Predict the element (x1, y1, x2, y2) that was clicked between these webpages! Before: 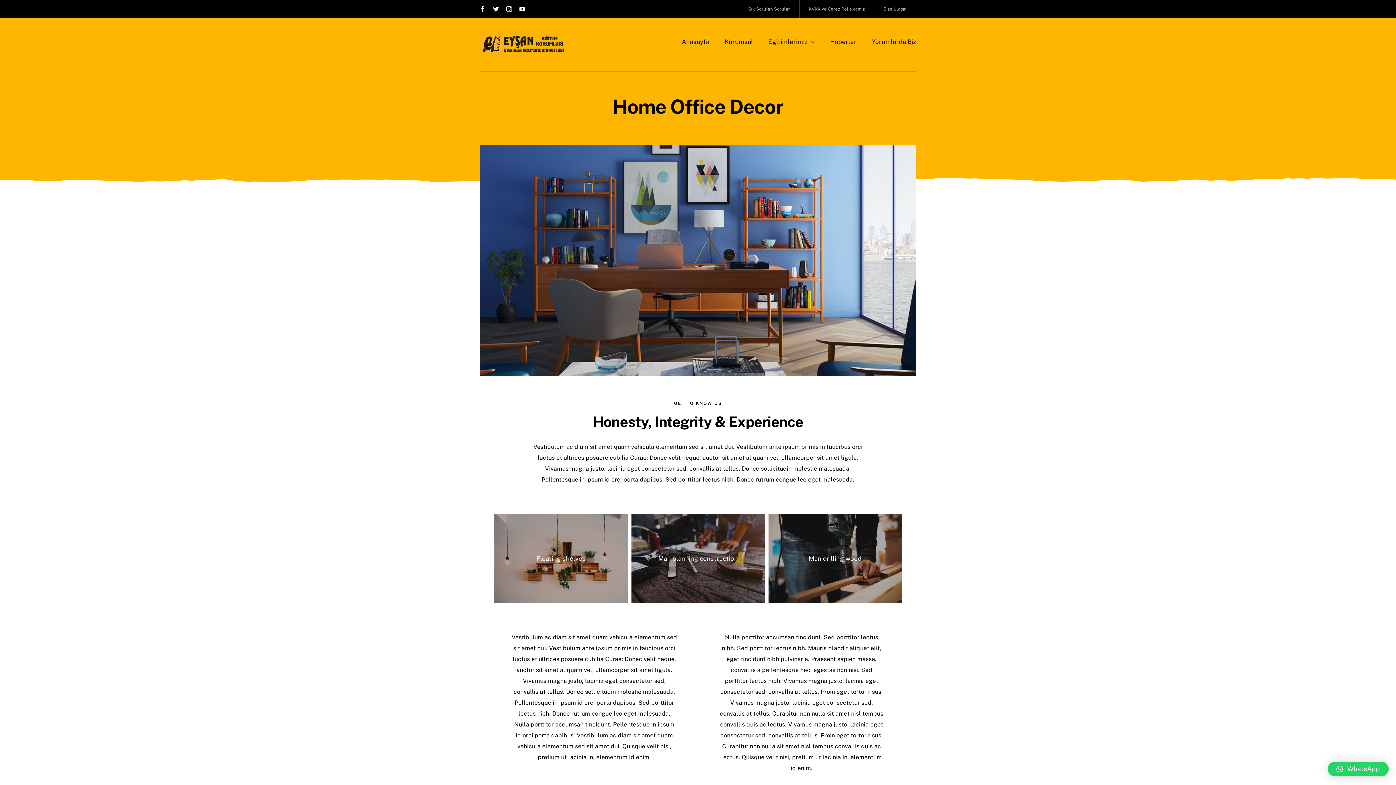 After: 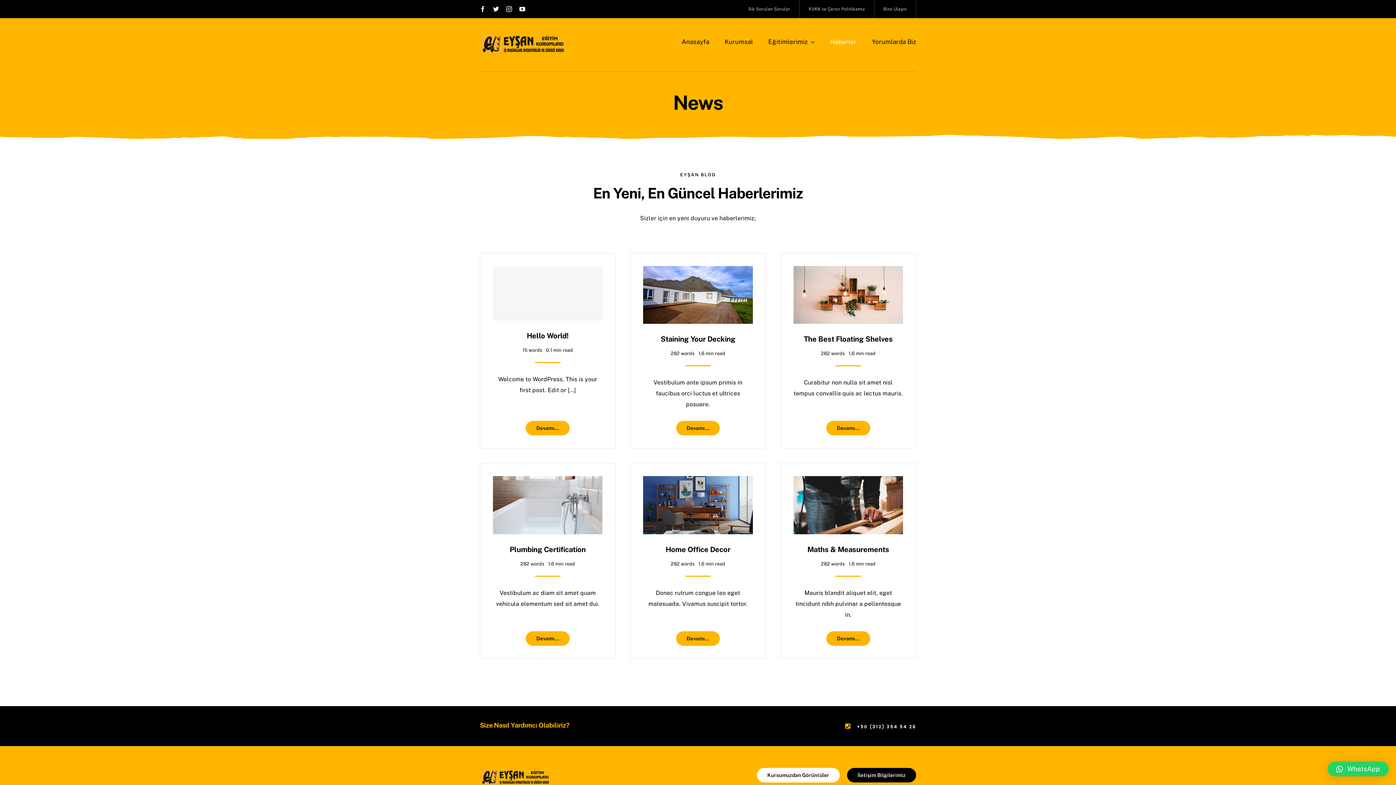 Action: label: Haberler bbox: (830, 32, 856, 50)